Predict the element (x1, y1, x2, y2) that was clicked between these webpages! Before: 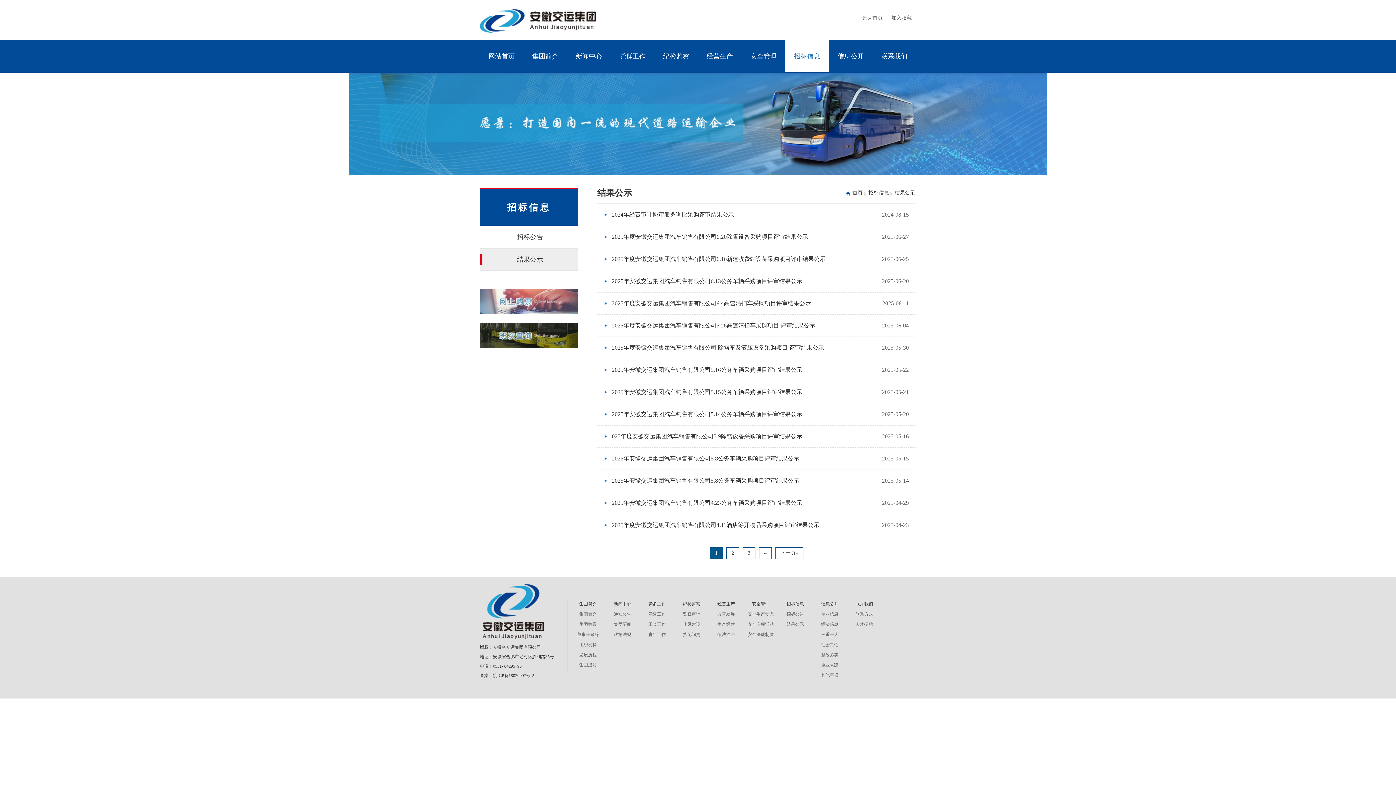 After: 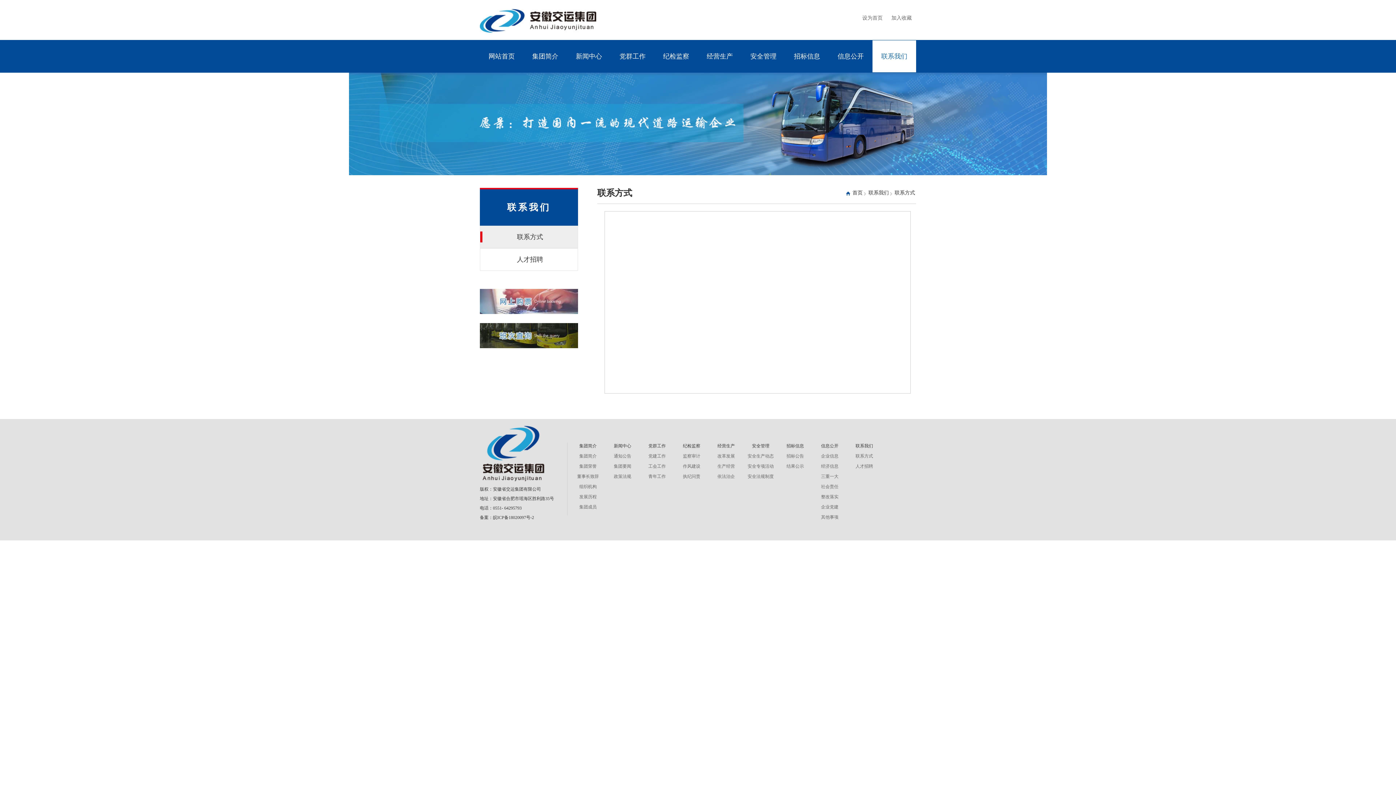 Action: bbox: (847, 599, 881, 609) label: 联系我们